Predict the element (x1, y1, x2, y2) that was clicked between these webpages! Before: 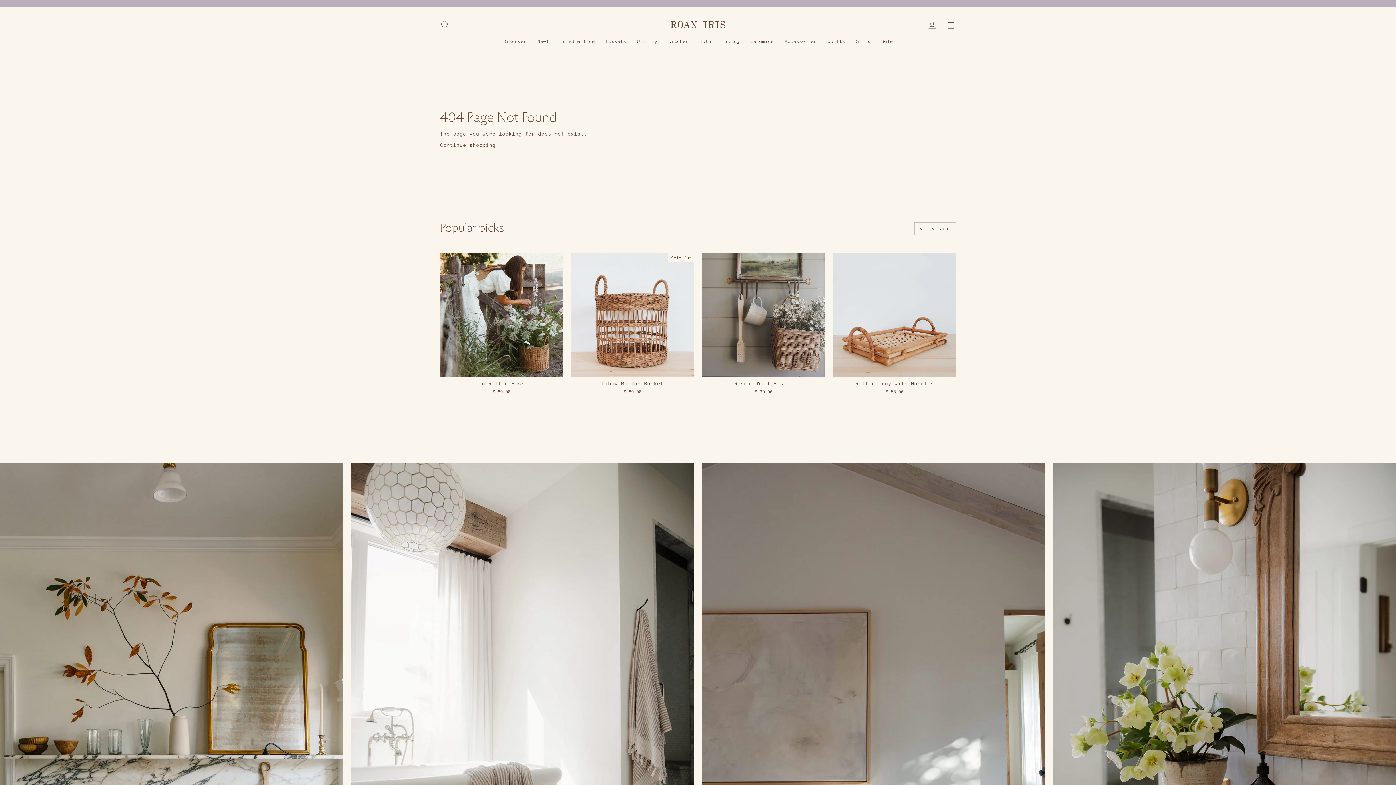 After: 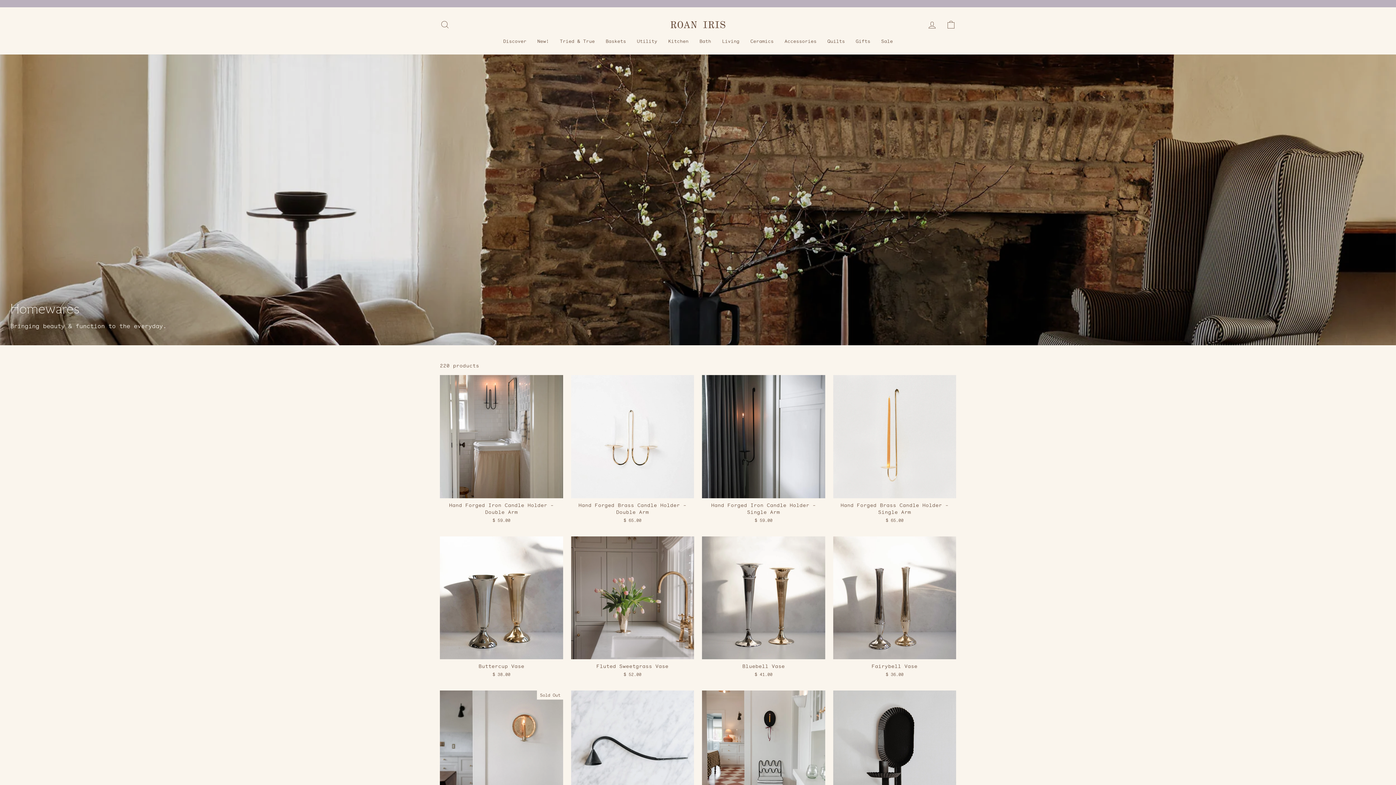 Action: label: Living bbox: (716, 34, 745, 47)